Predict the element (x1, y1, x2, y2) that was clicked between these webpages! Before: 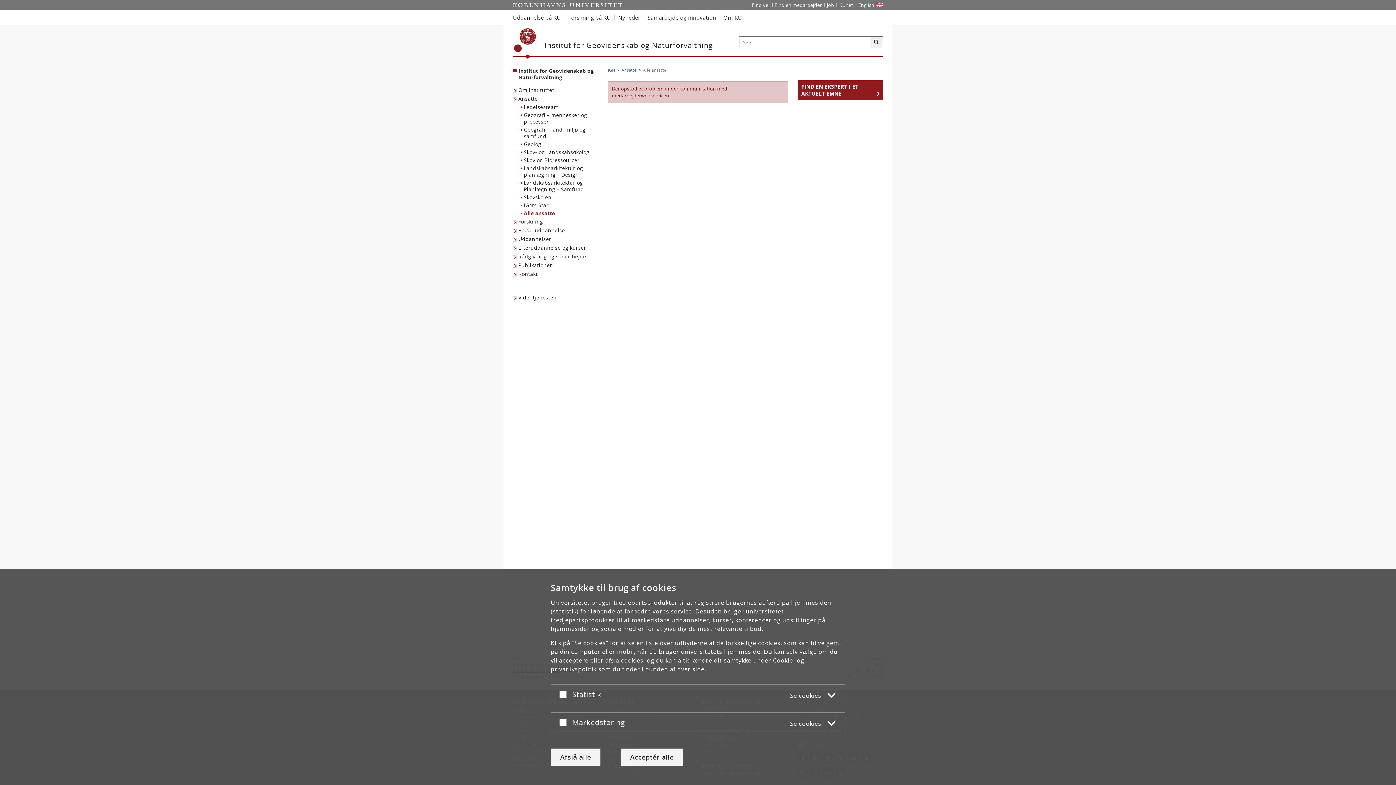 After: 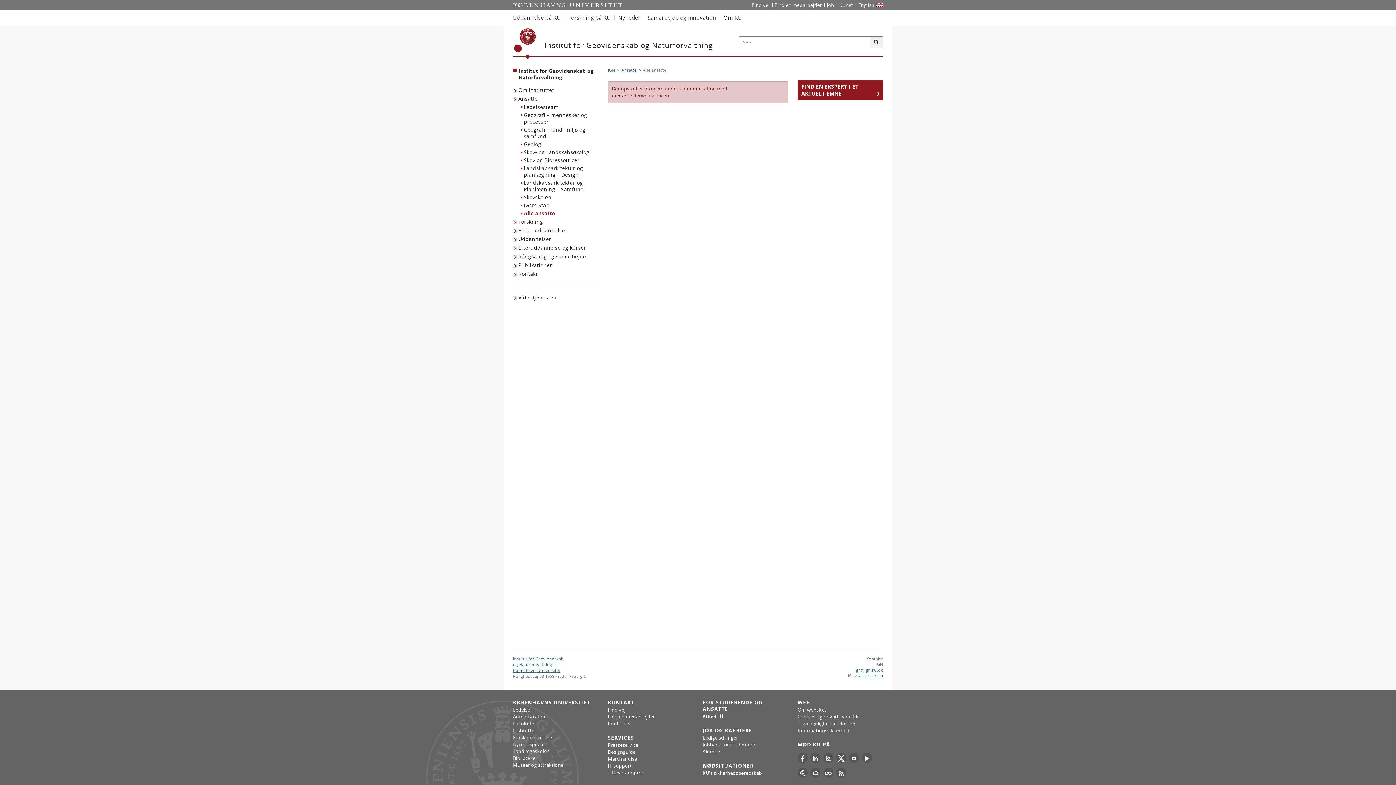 Action: bbox: (620, 748, 683, 766) label: Acceptér alle